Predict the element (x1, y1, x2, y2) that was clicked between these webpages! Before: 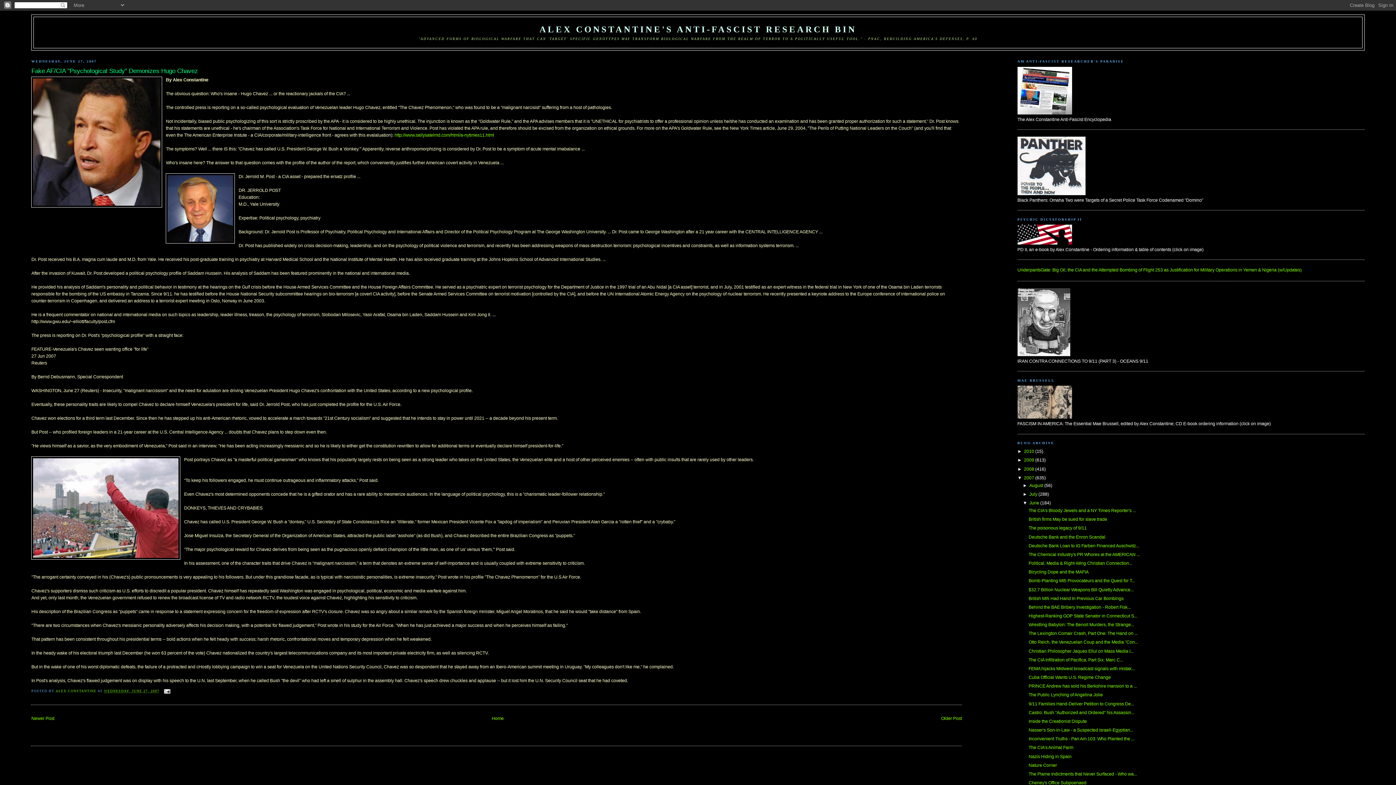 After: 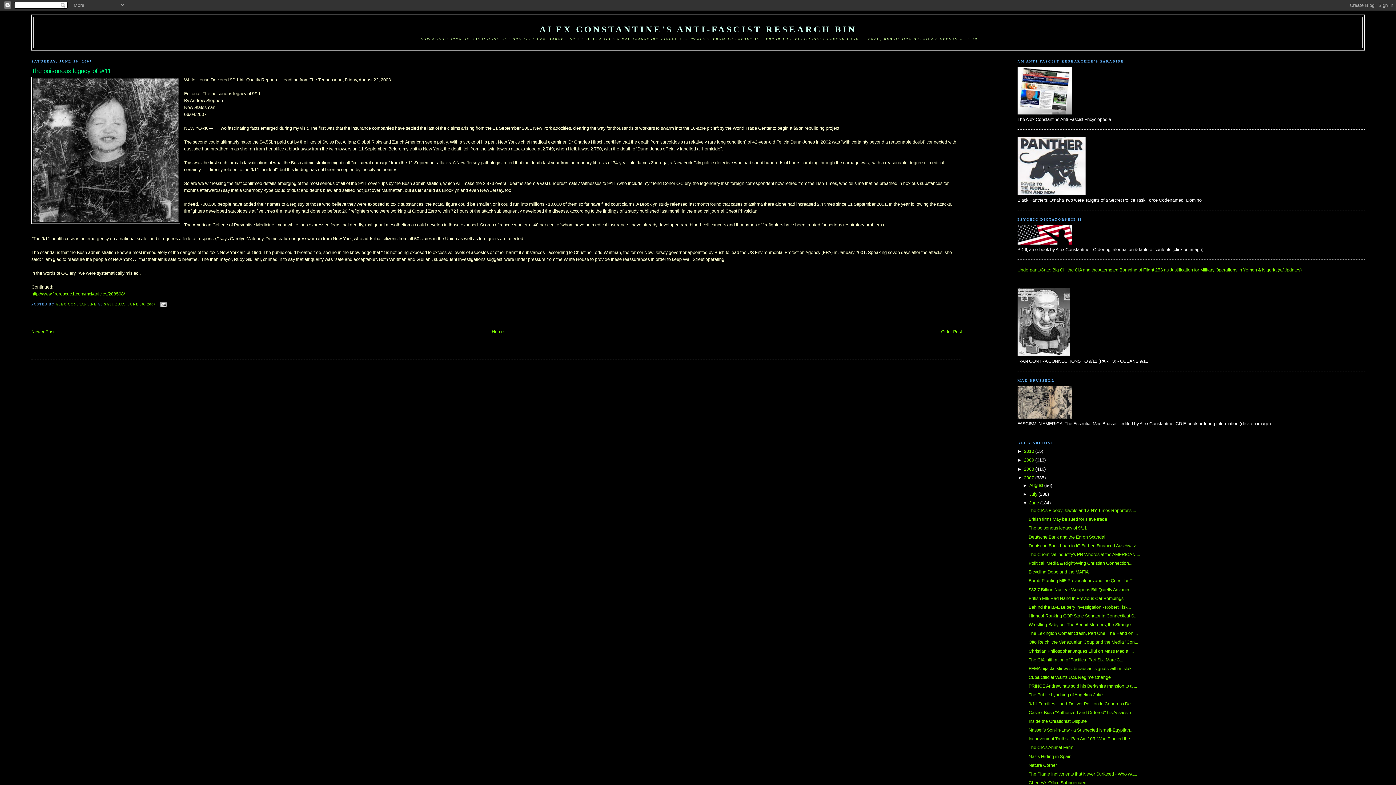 Action: bbox: (1028, 525, 1087, 531) label: The poisonous legacy of 9/11